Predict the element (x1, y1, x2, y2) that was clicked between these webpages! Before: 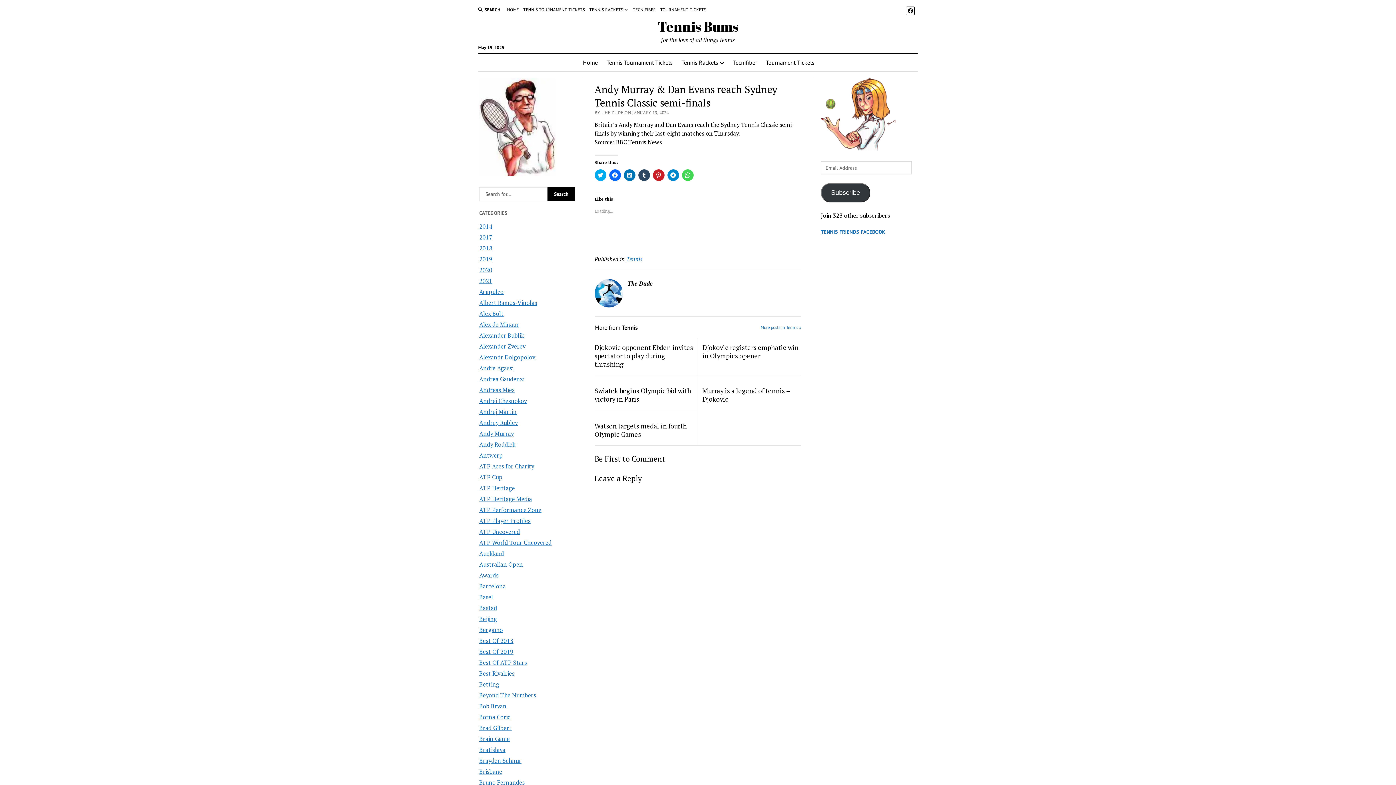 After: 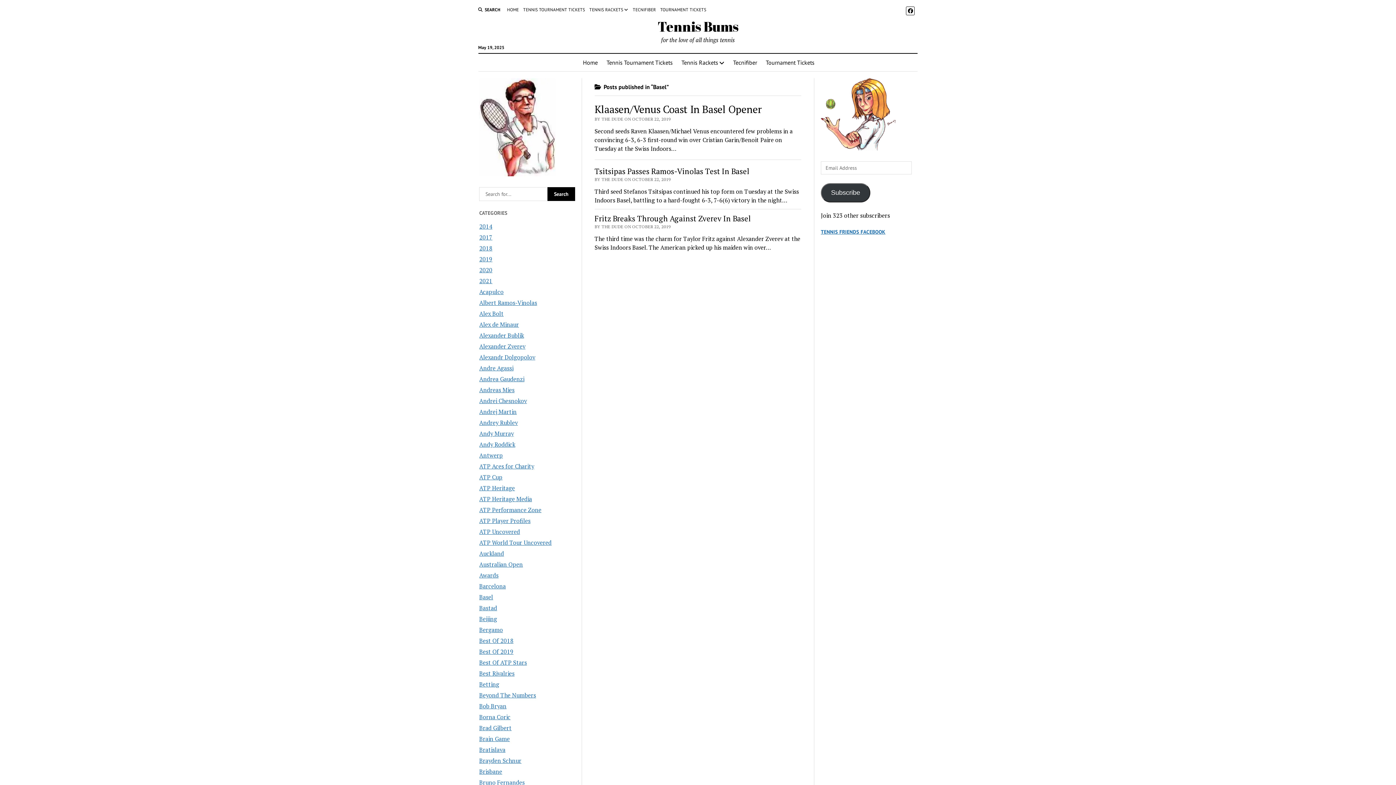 Action: label: Basel bbox: (479, 593, 493, 601)